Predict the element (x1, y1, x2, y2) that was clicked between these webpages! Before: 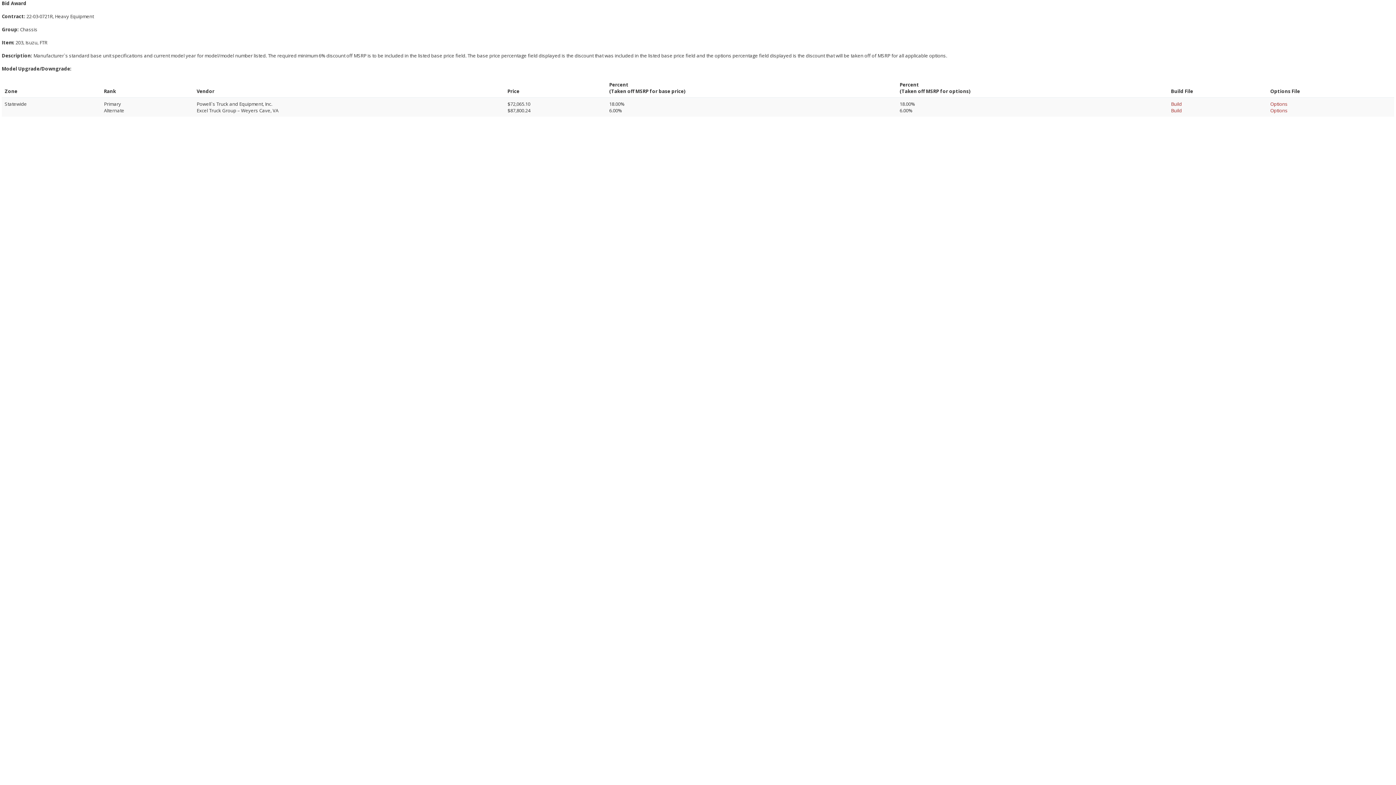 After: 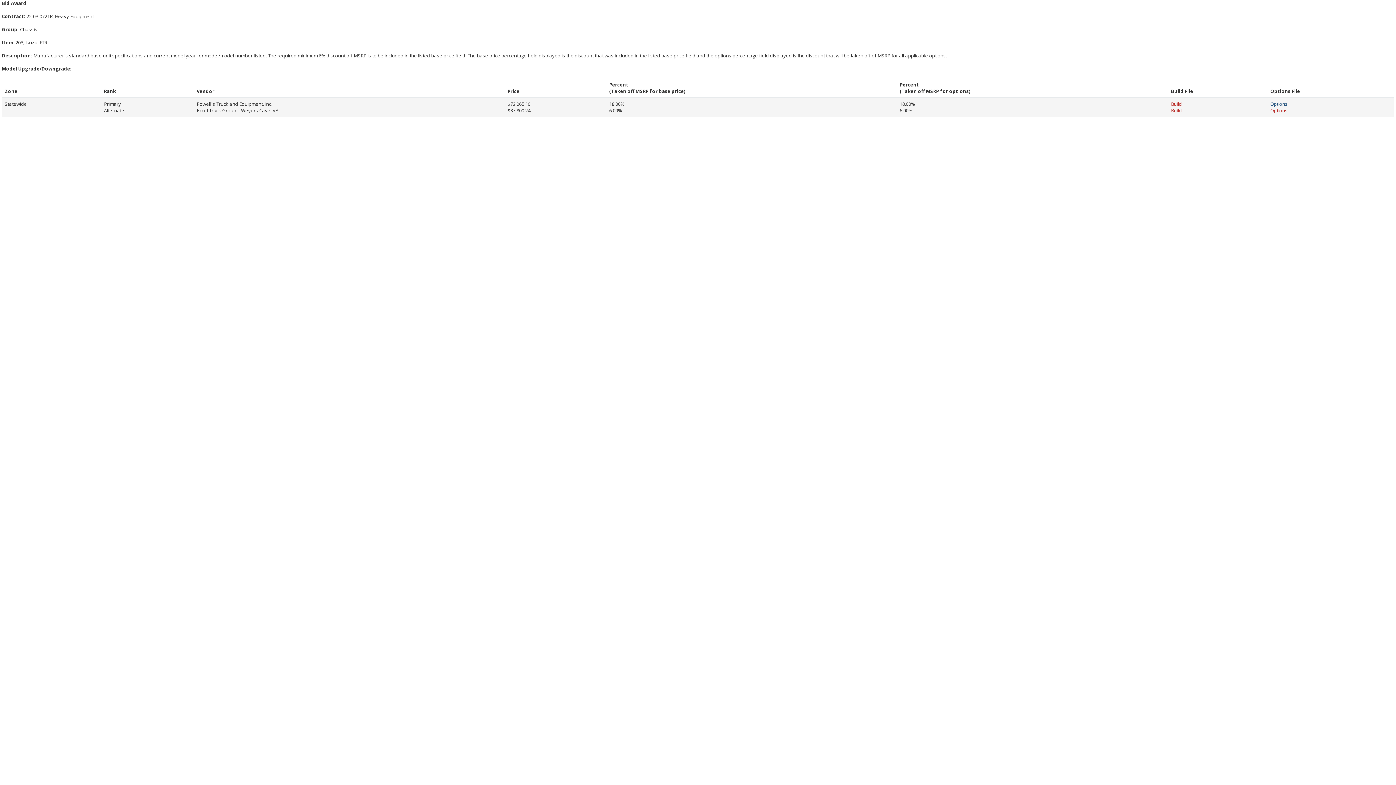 Action: bbox: (1270, 100, 1288, 107) label: Options